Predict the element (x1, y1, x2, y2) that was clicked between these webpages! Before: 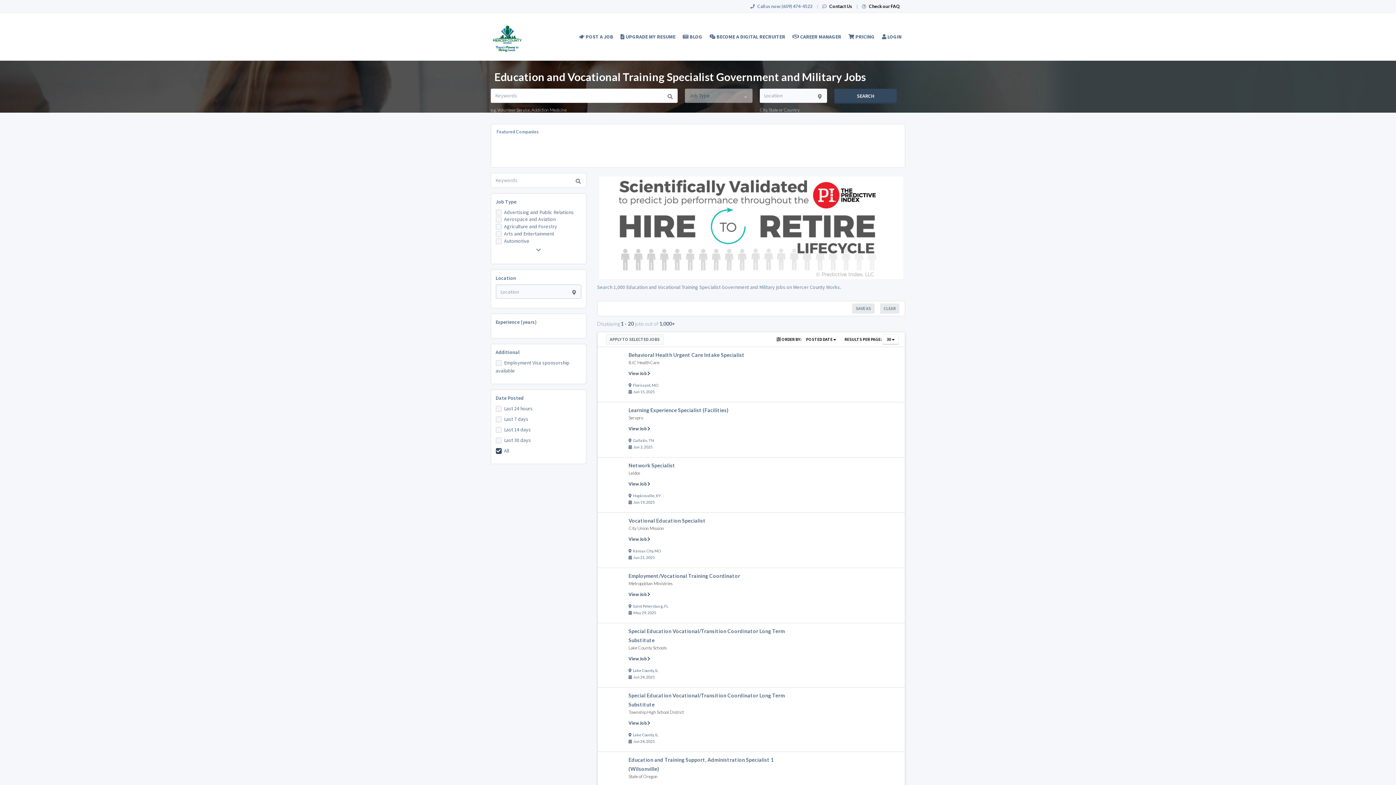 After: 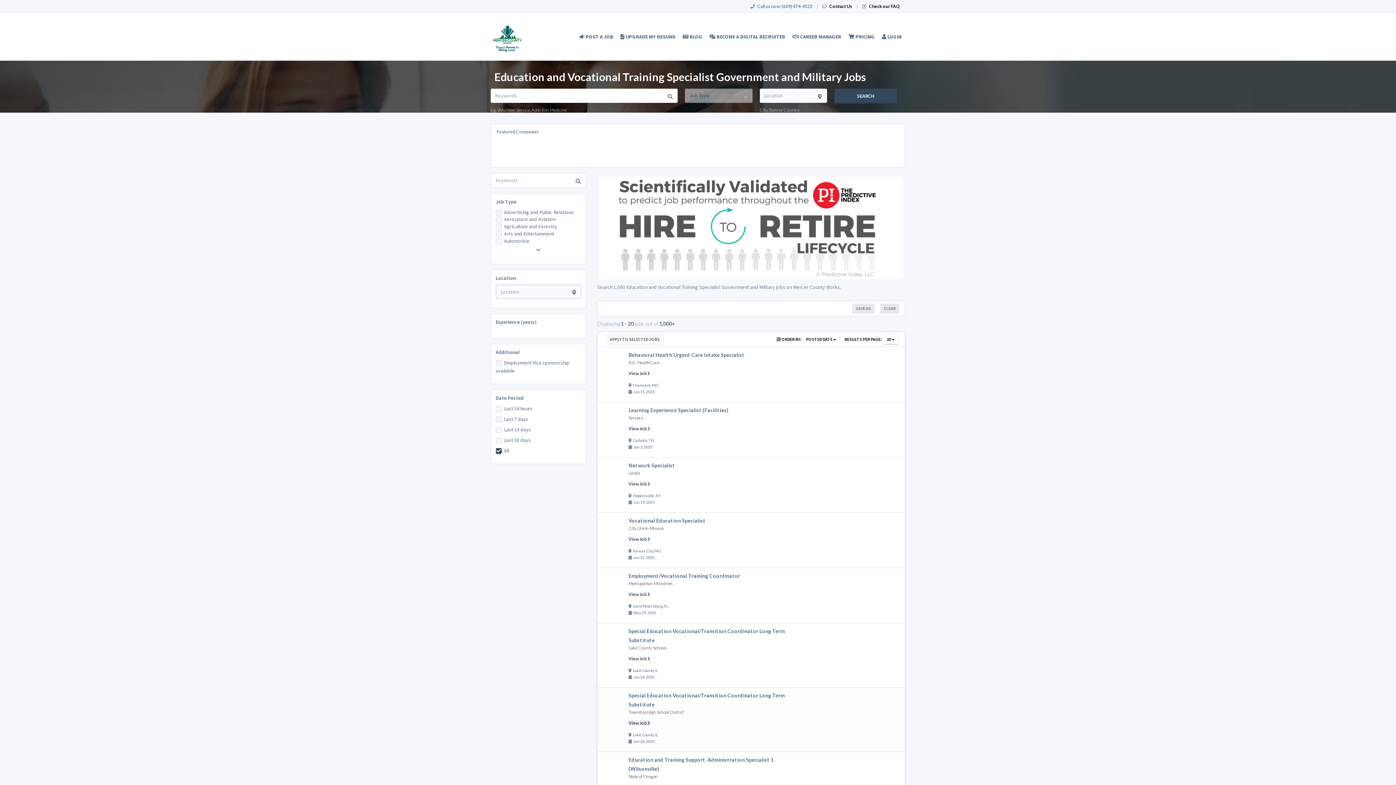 Action: label: View Job  bbox: (628, 720, 650, 726)